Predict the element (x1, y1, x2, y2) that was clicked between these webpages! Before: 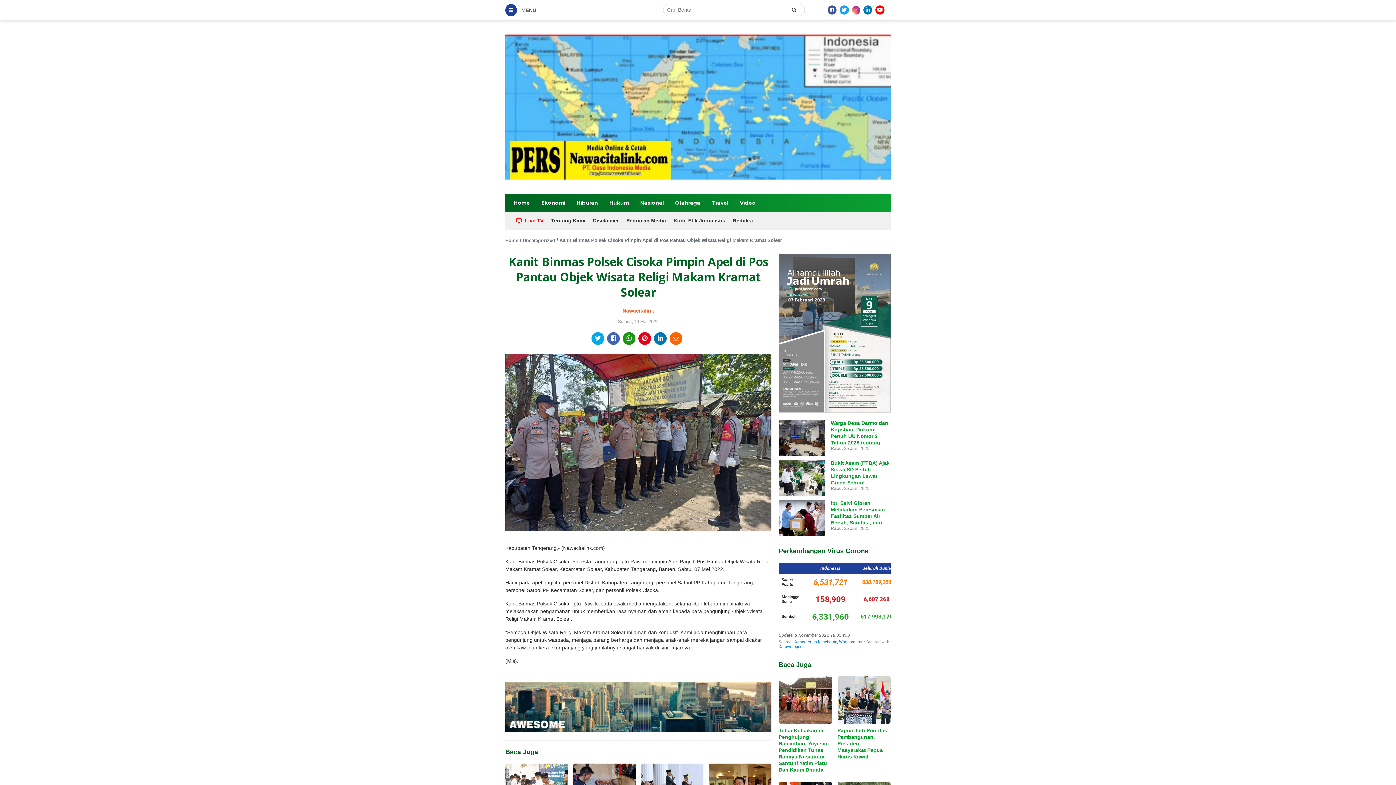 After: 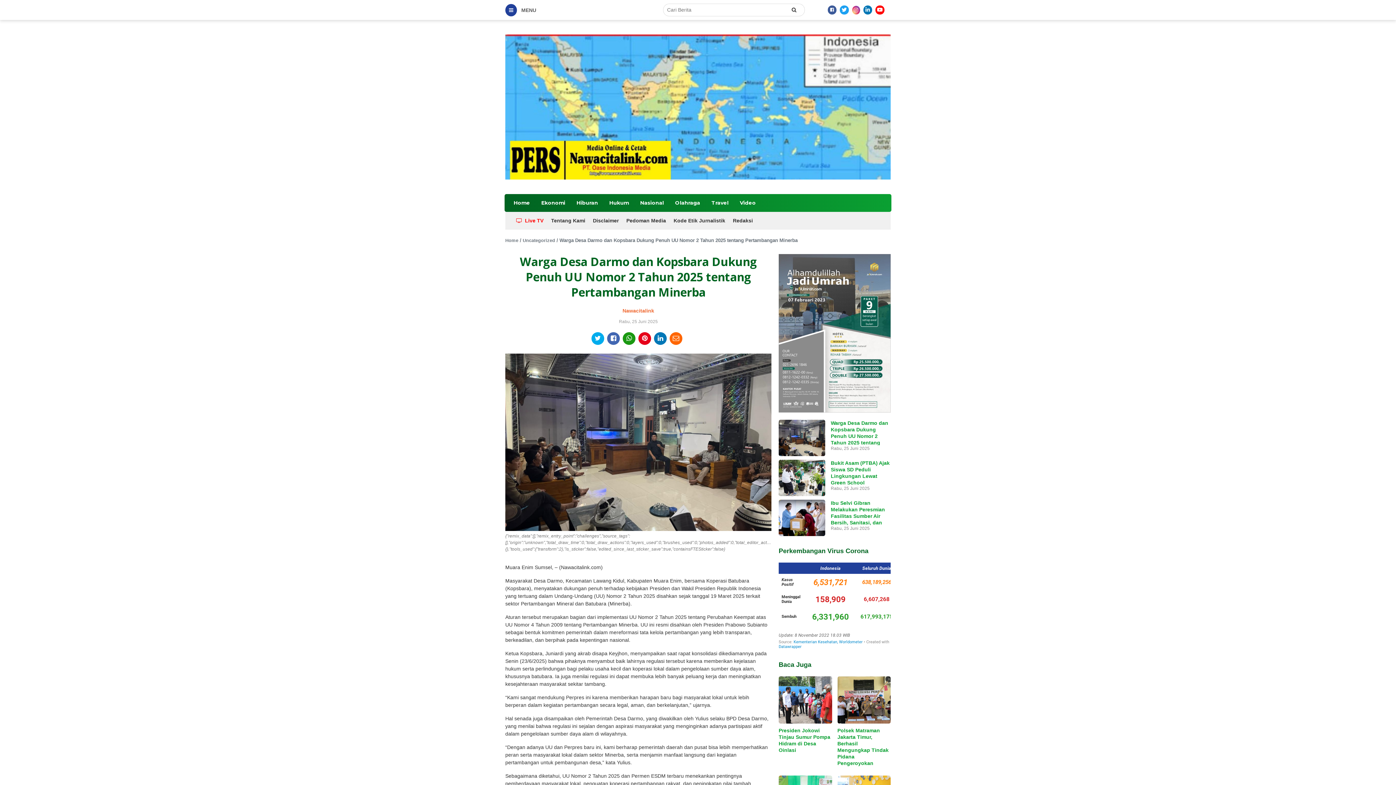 Action: bbox: (831, 420, 888, 452) label: Warga Desa Darmo dan Kopsbara Dukung Penuh UU Nomor 2 Tahun 2025 tentang Pertambangan Minerba